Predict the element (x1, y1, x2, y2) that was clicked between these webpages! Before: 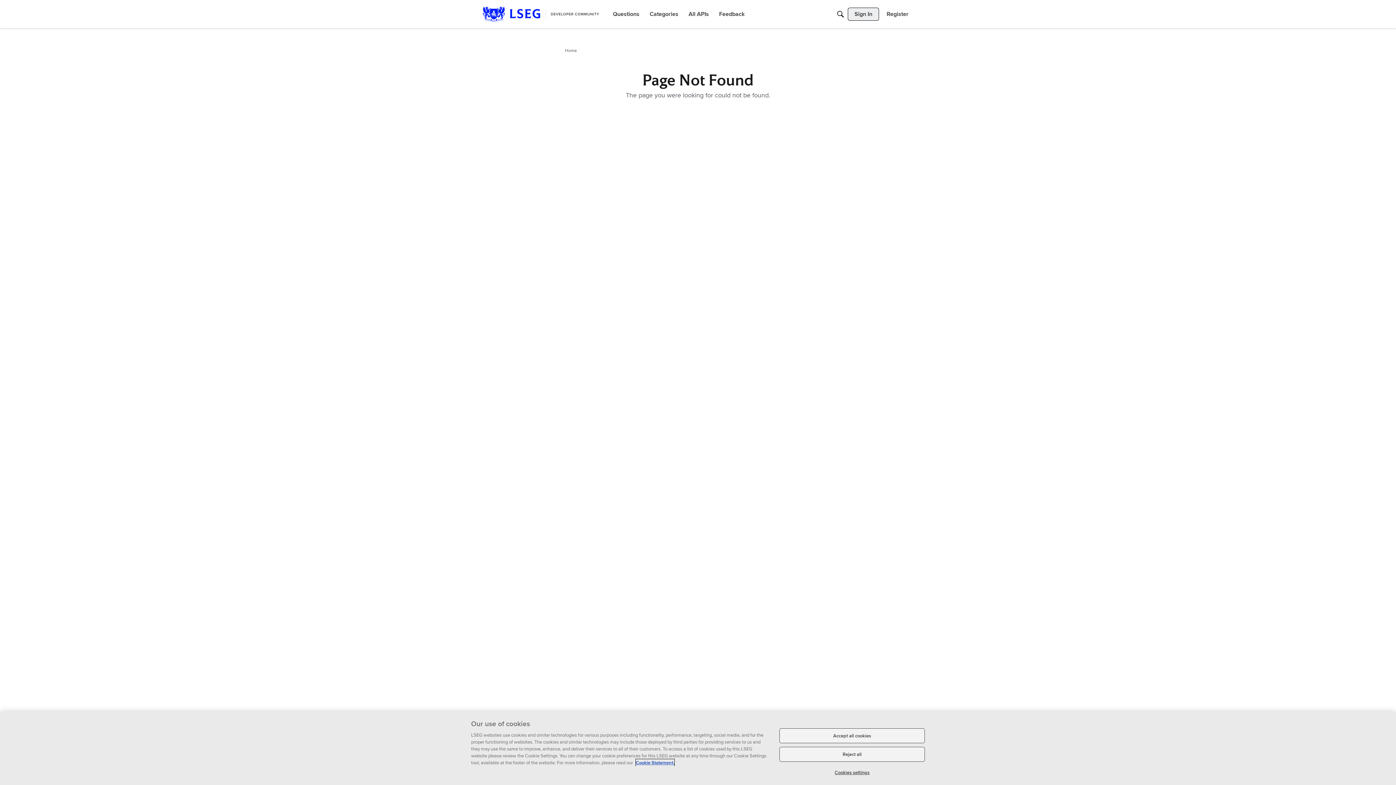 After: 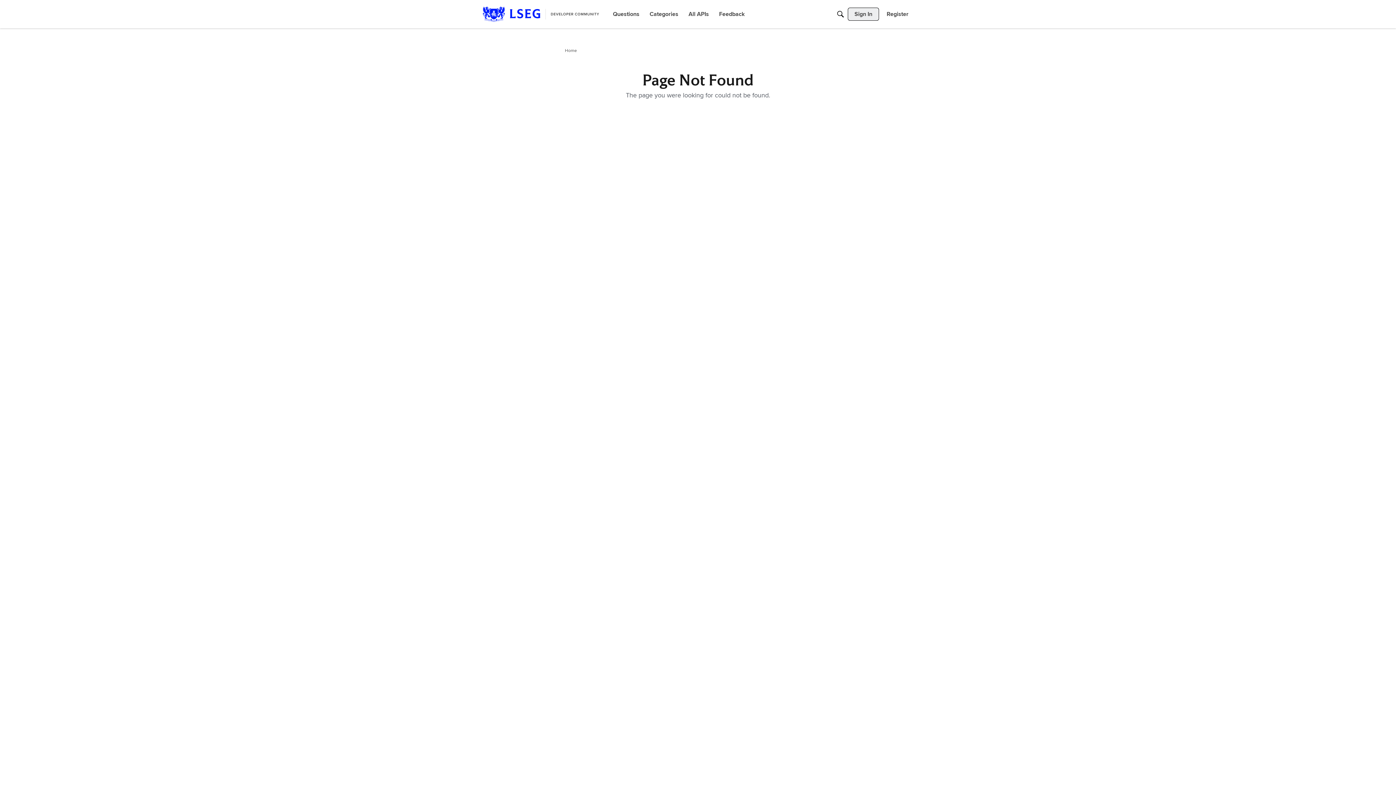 Action: label: Reject all bbox: (779, 747, 925, 762)